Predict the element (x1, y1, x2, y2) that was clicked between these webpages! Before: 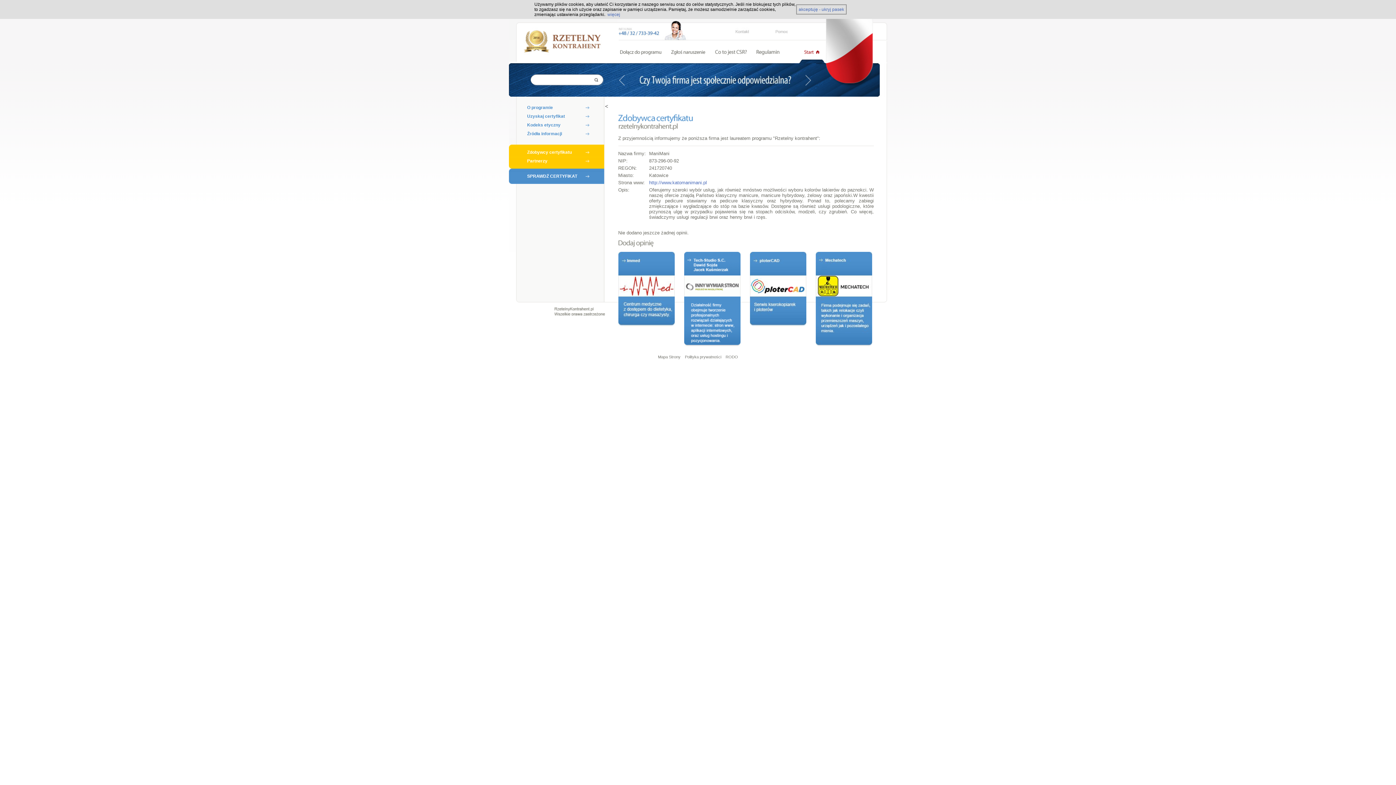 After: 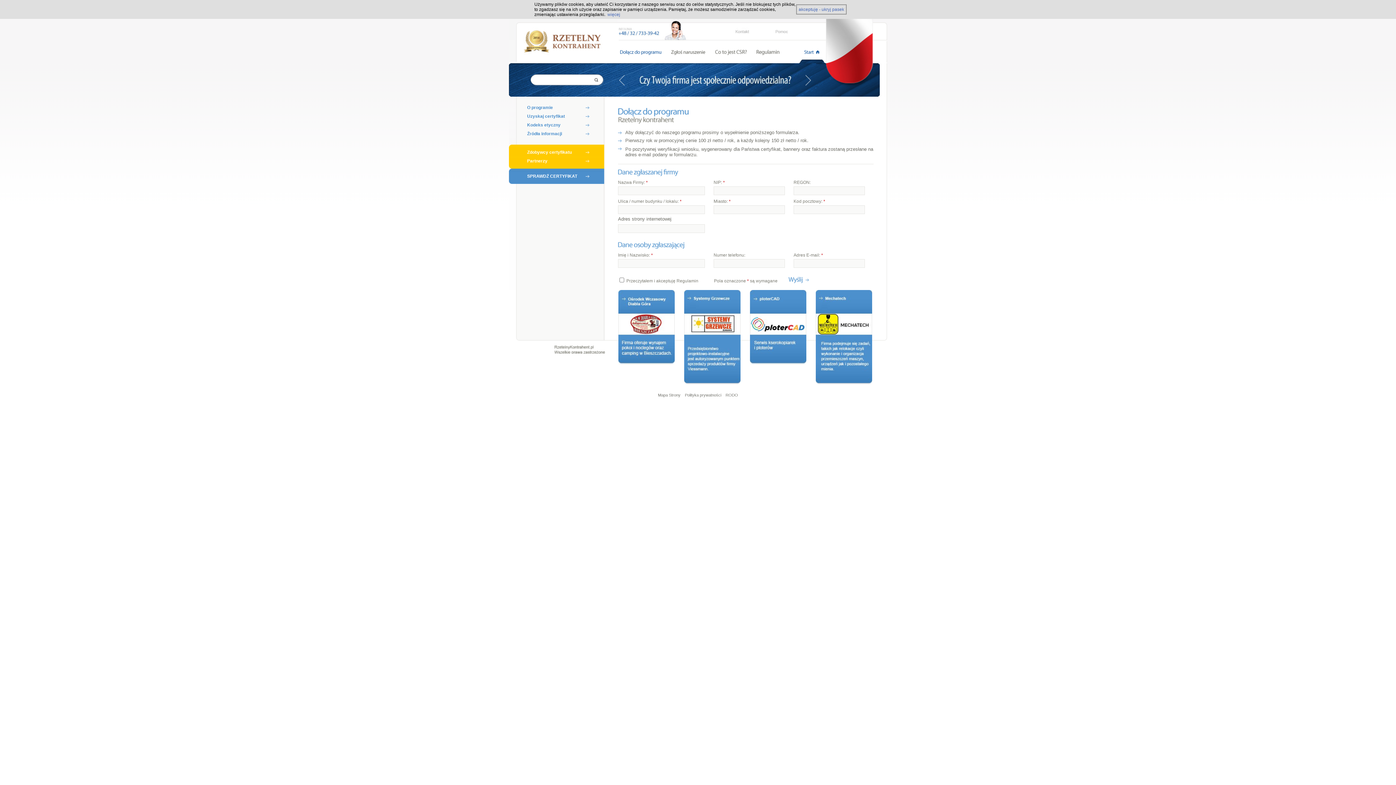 Action: label:   bbox: (620, 58, 662, 64)